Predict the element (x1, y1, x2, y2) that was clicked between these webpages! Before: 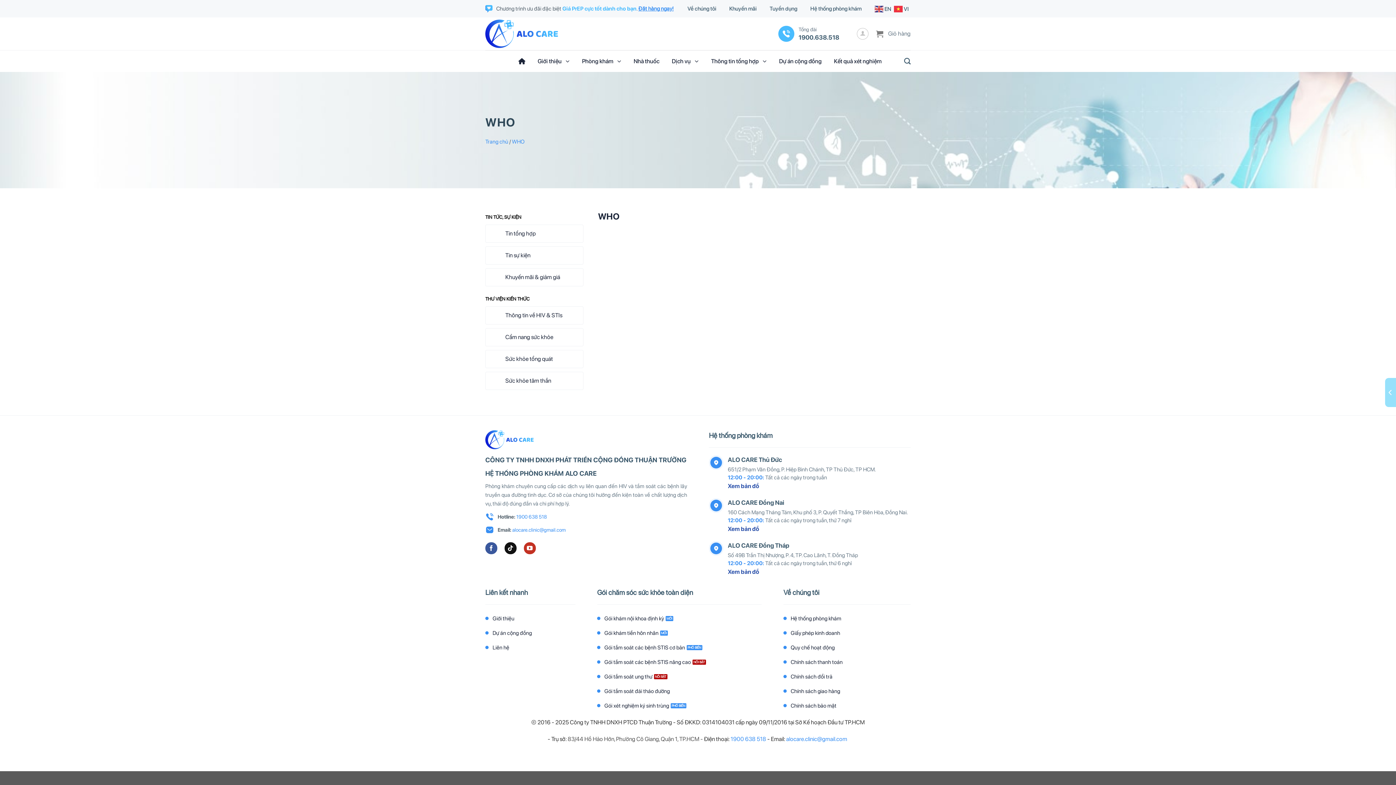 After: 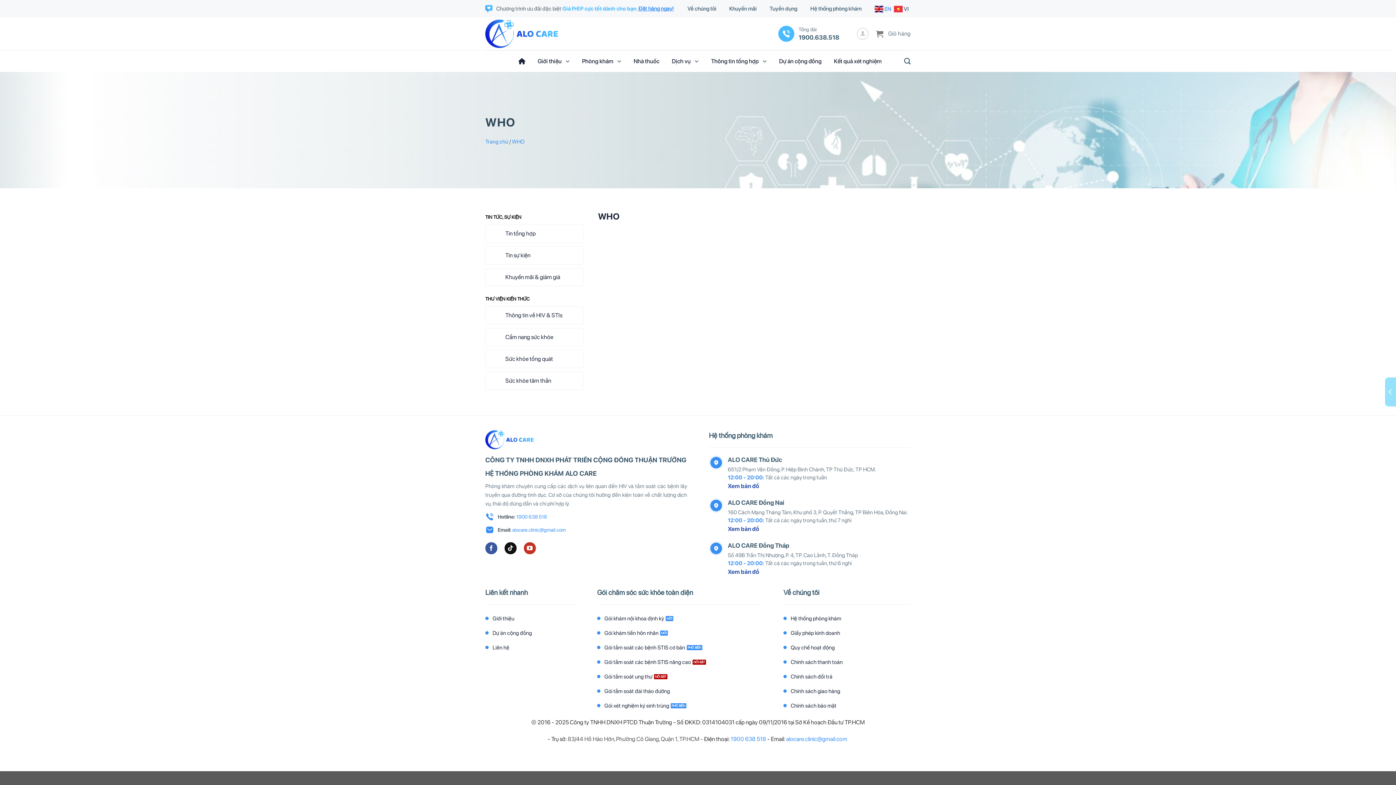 Action: bbox: (874, 5, 893, 11) label:  EN